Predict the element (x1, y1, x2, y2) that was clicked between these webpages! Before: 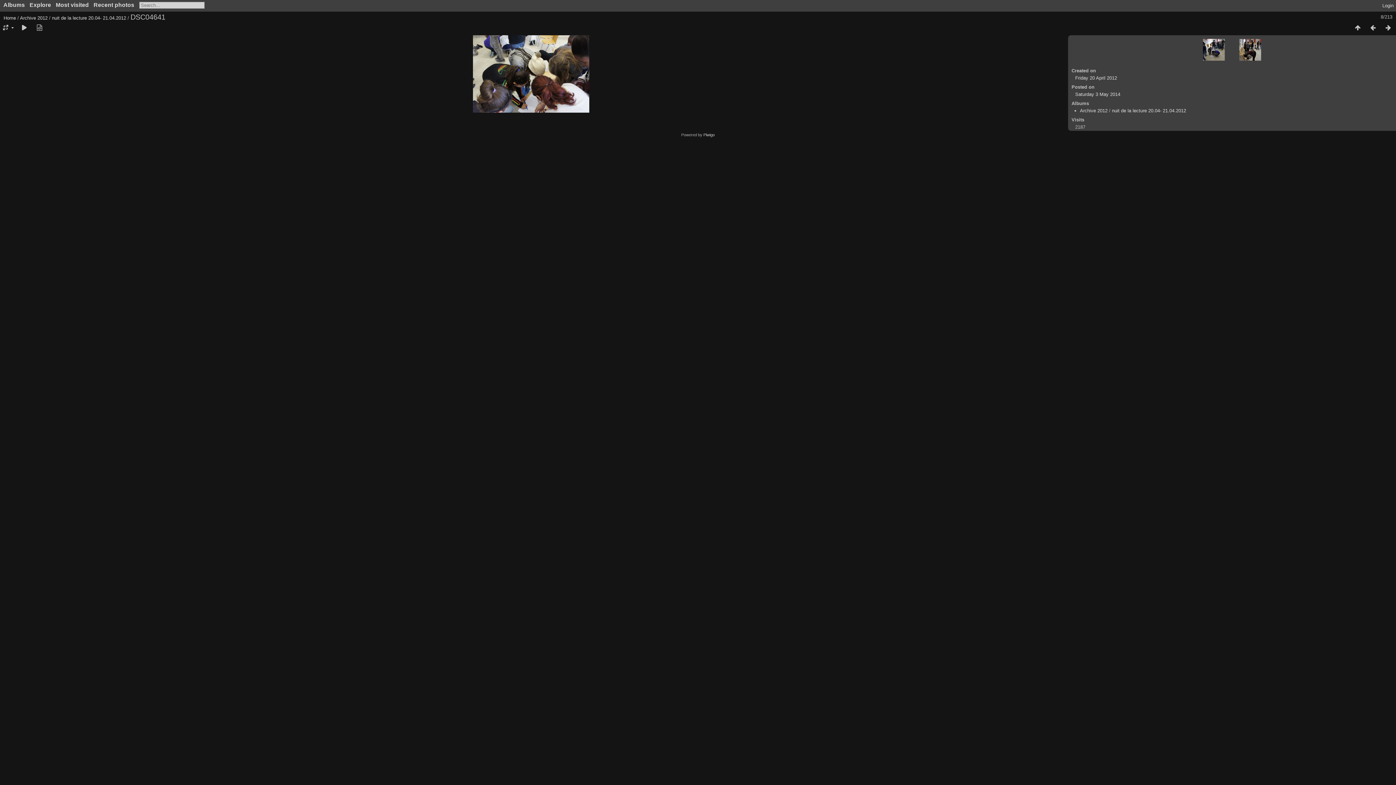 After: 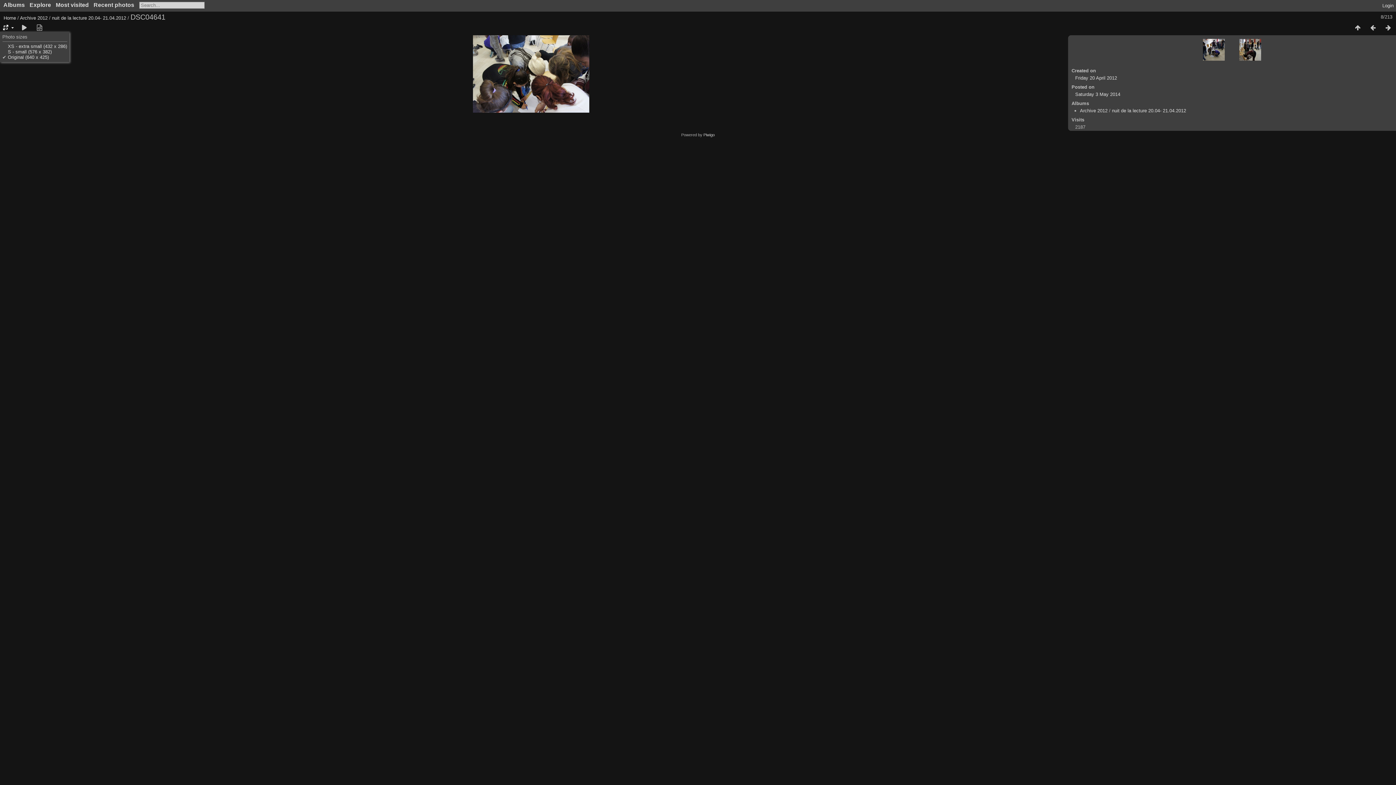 Action: bbox: (0, 24, 15, 31)